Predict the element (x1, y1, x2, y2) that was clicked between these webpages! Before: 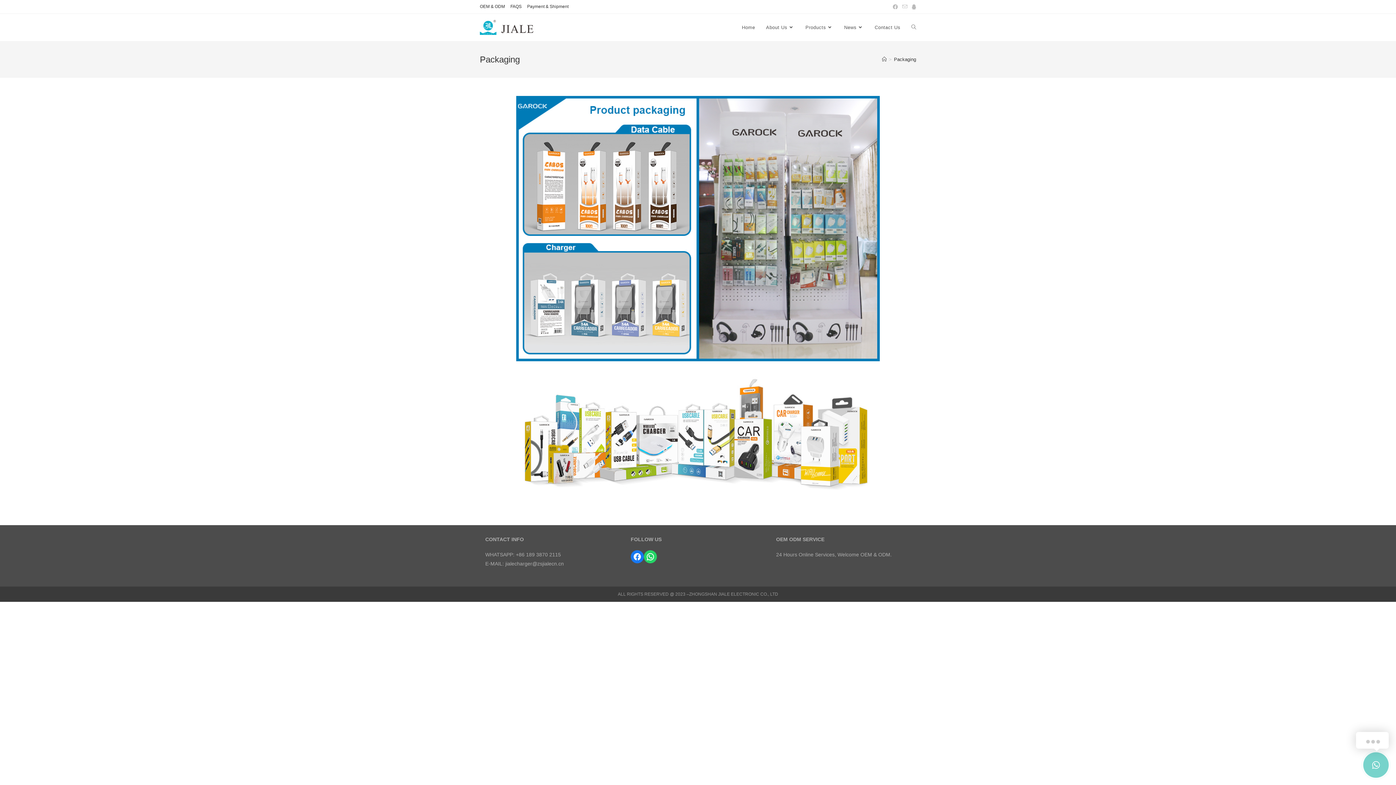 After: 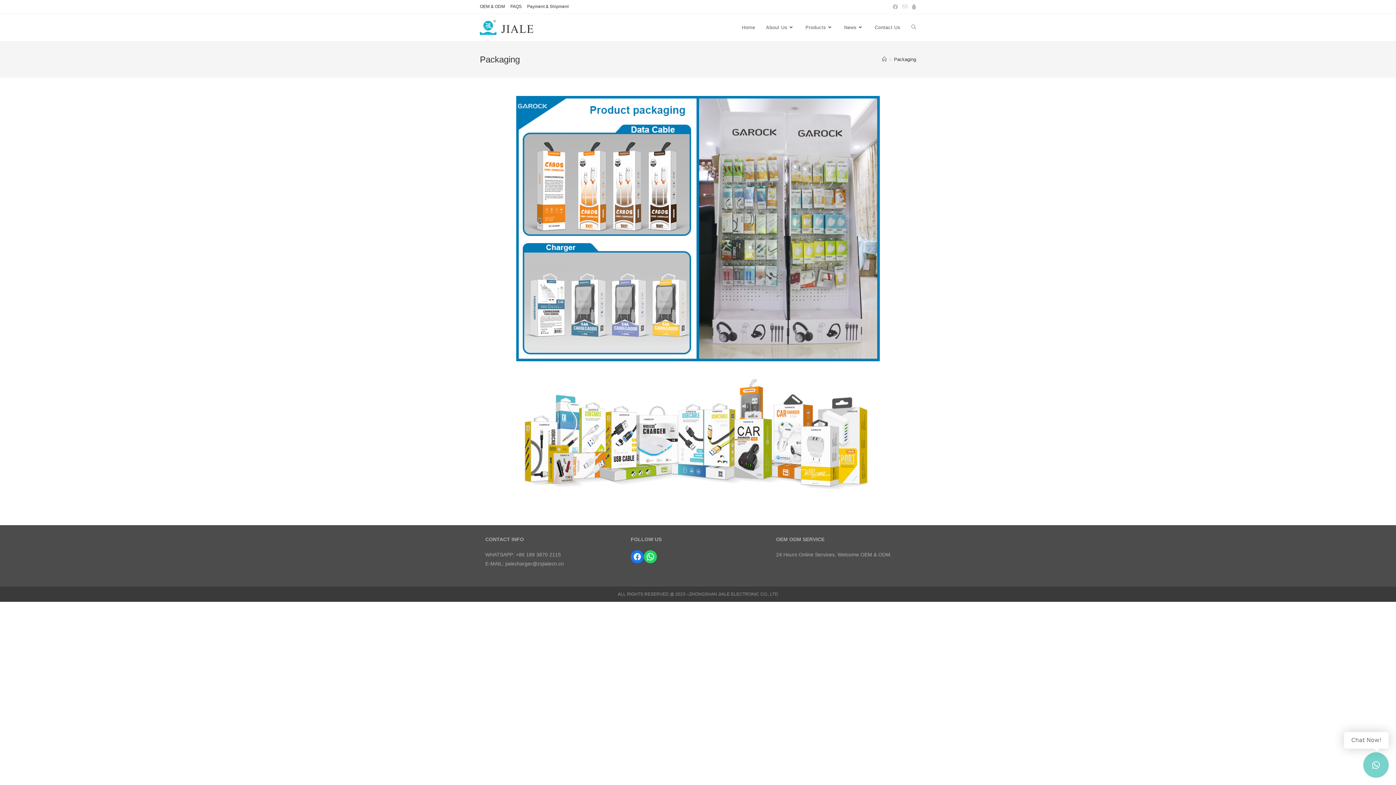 Action: bbox: (894, 56, 916, 62) label: Packaging